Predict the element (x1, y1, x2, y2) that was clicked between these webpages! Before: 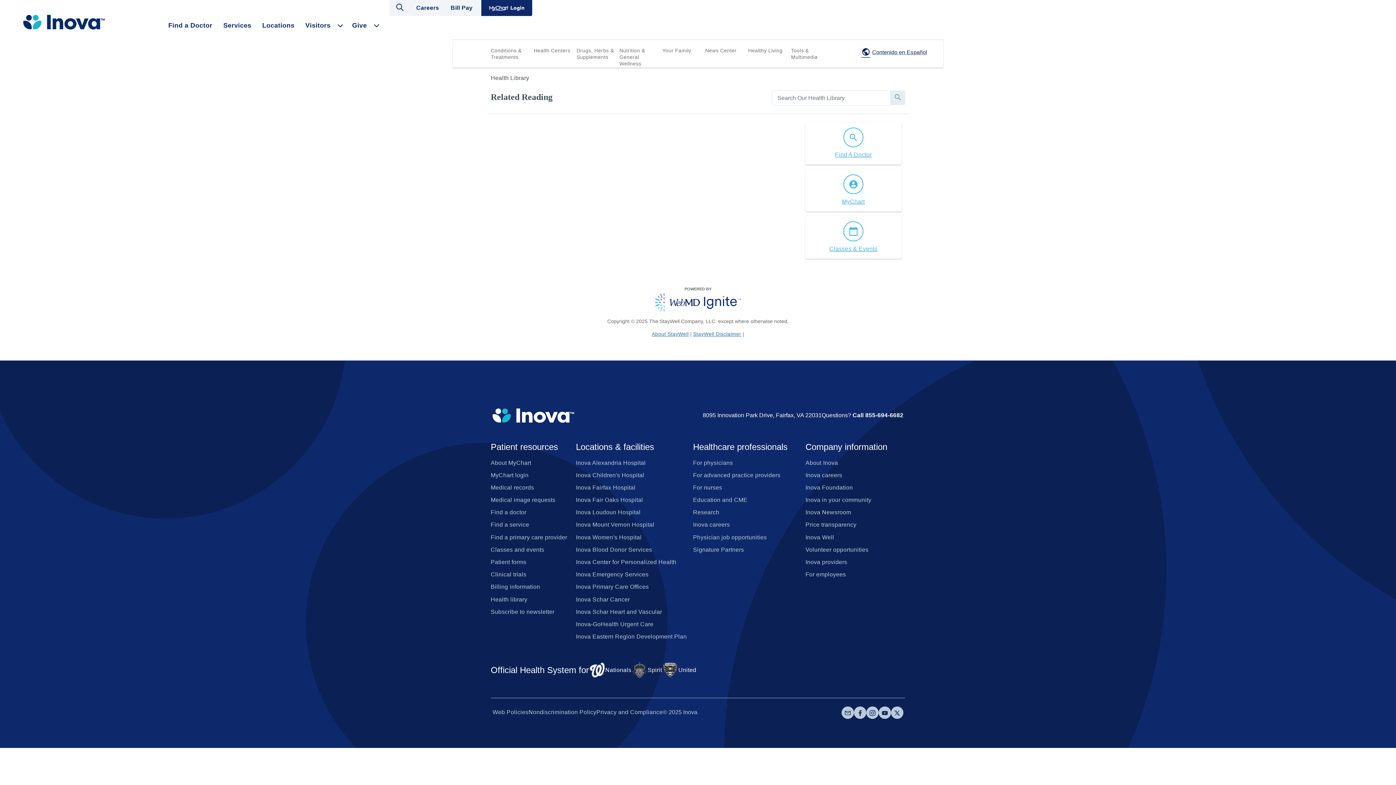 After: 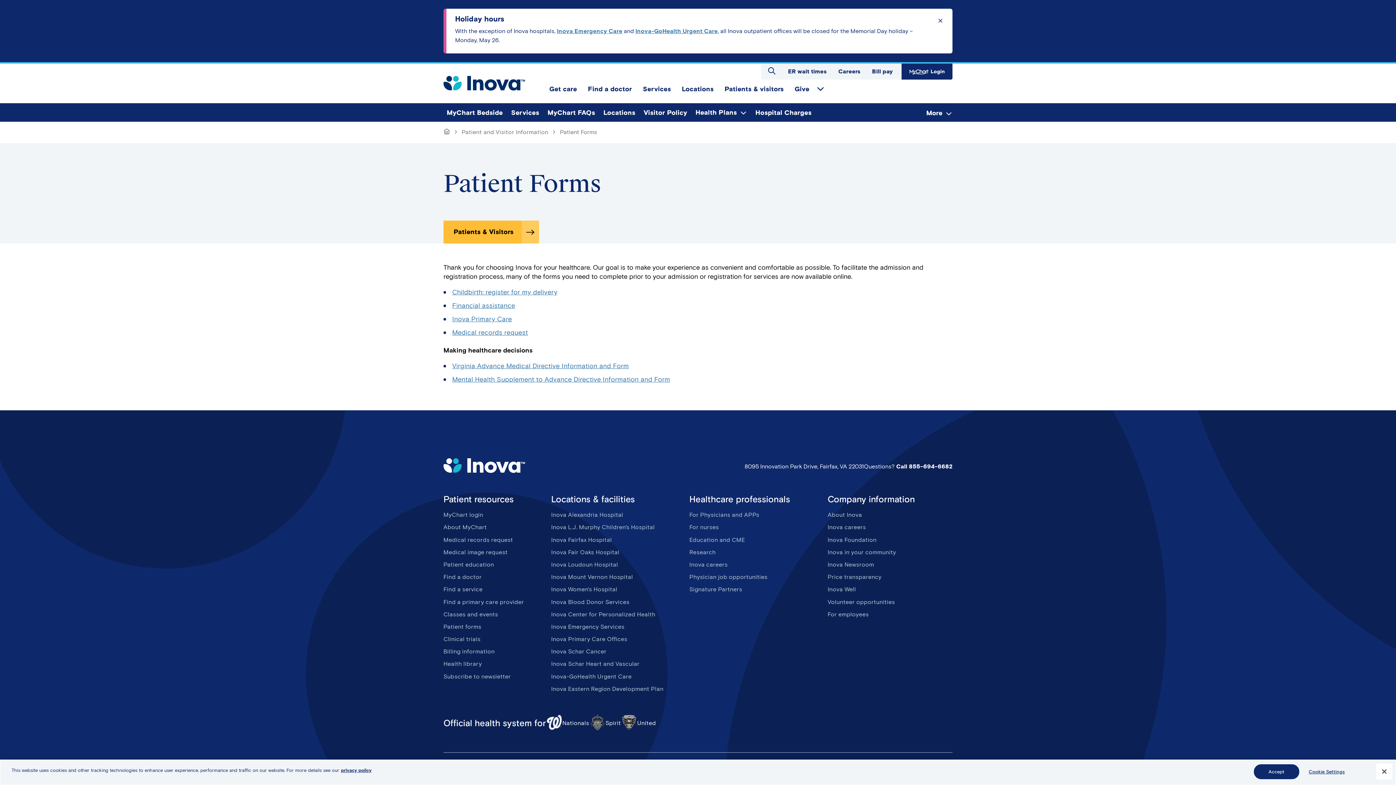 Action: label: Patient forms bbox: (490, 556, 526, 568)